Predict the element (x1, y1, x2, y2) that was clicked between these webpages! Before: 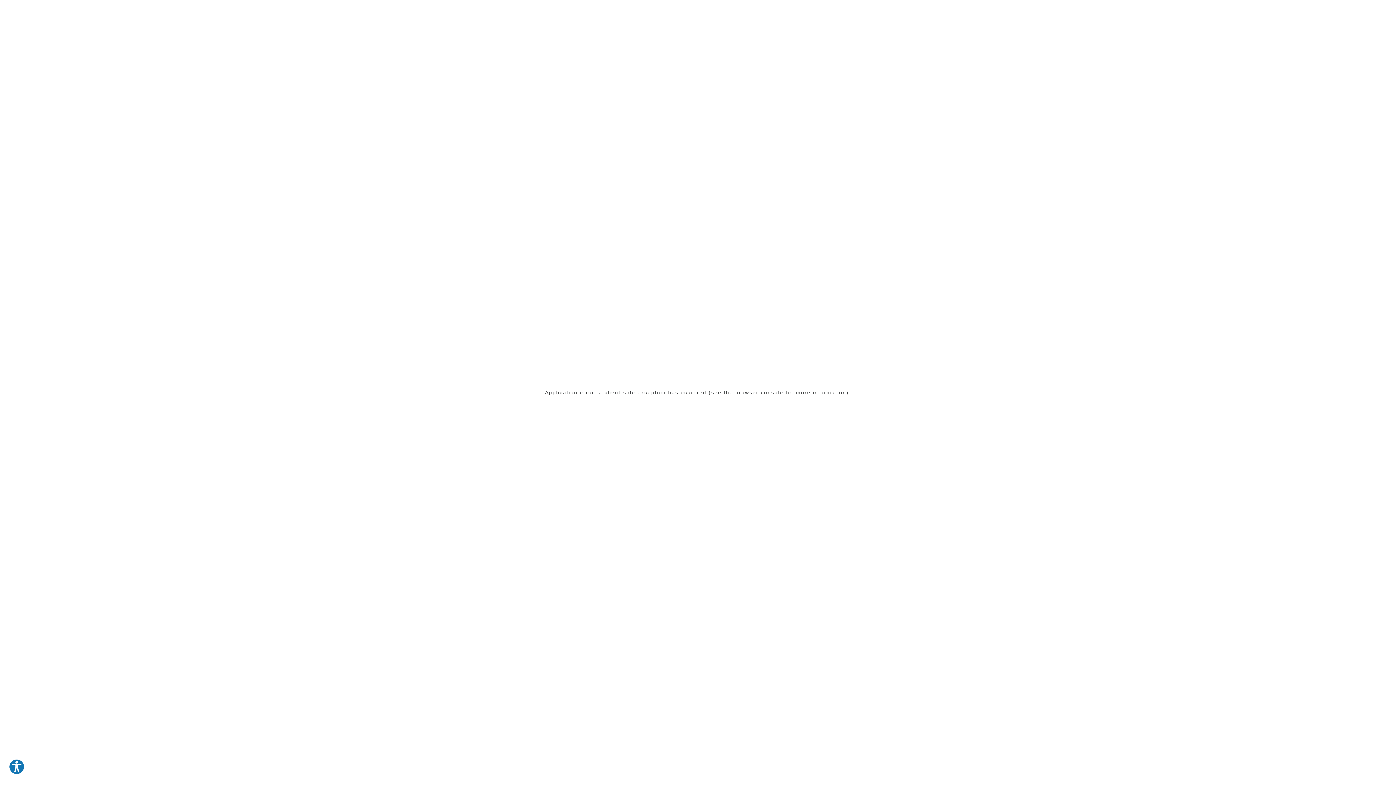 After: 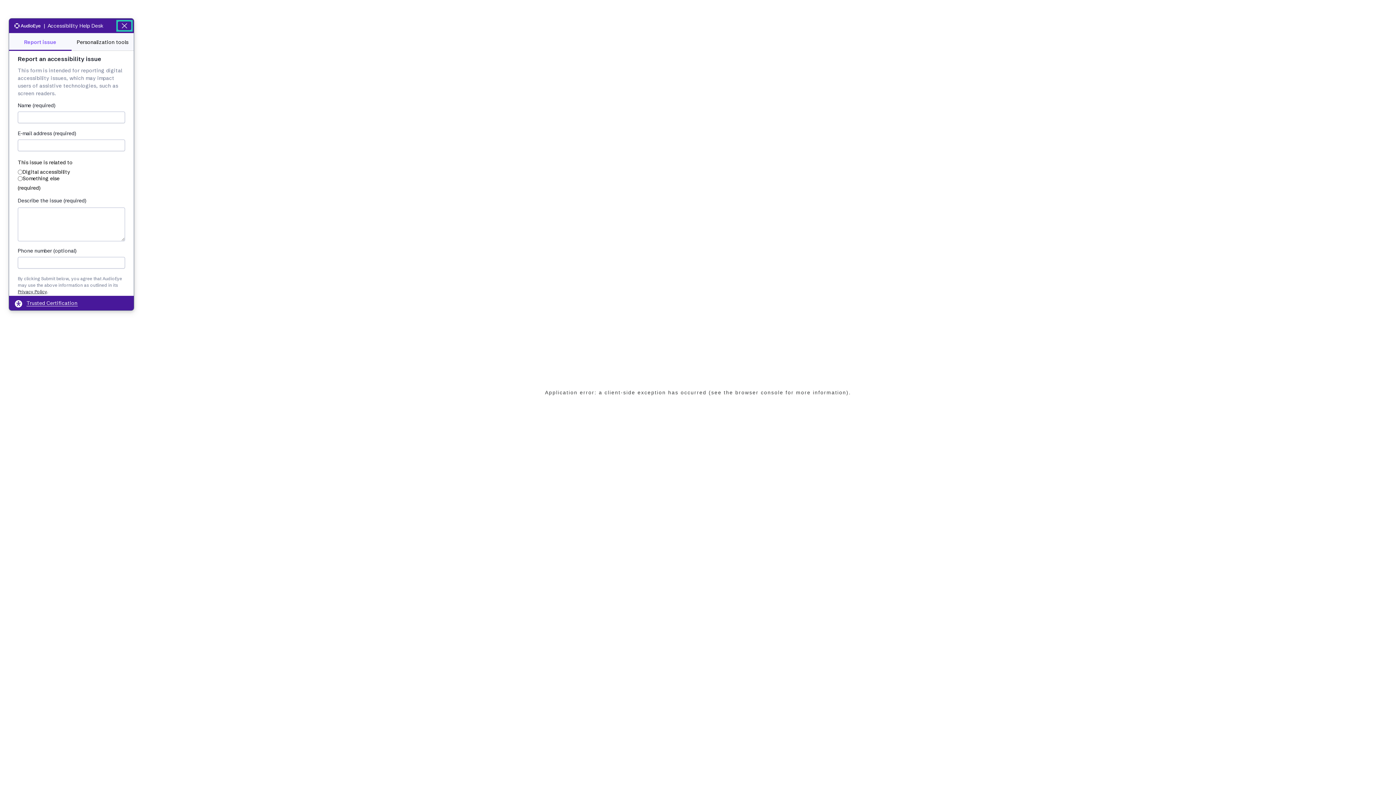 Action: bbox: (8, 759, 24, 775) label: Explore your accessibility options